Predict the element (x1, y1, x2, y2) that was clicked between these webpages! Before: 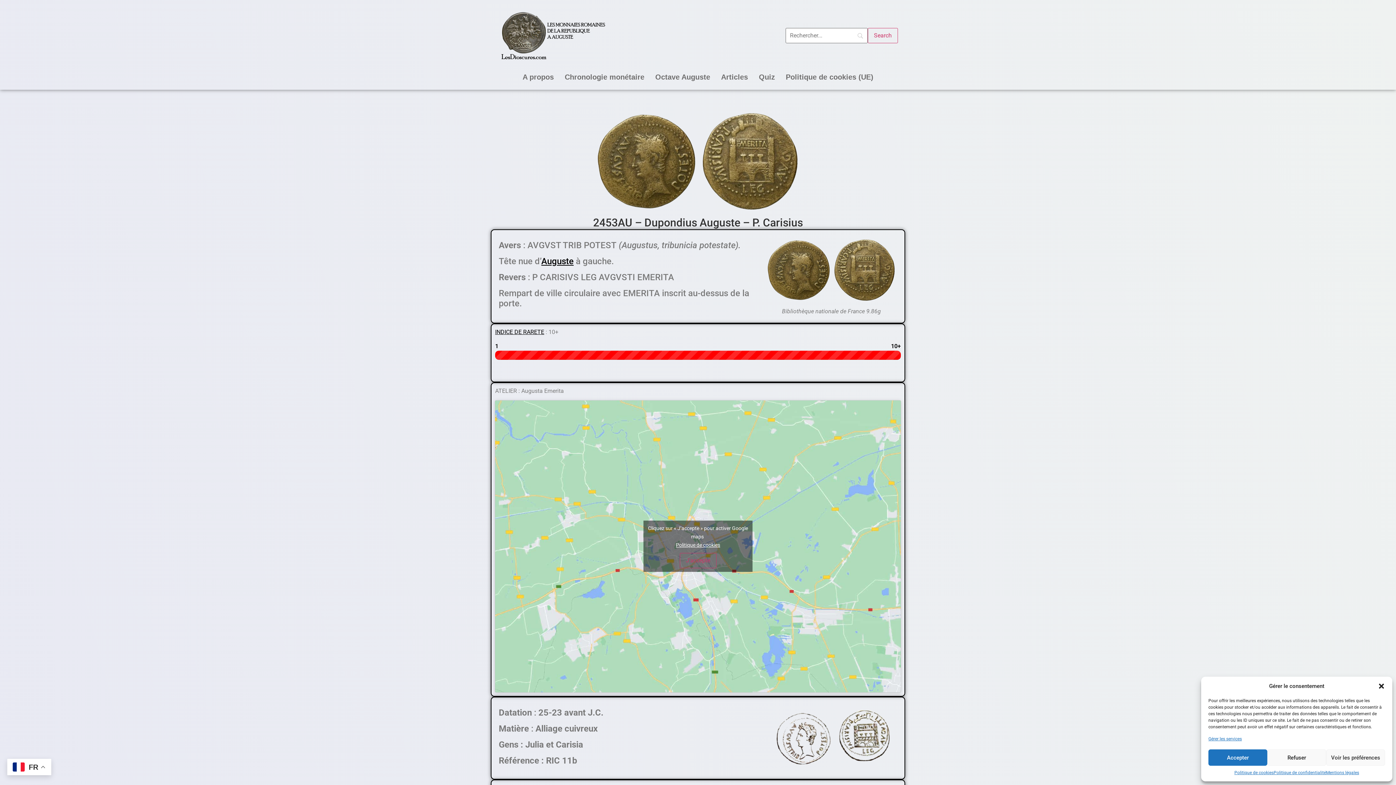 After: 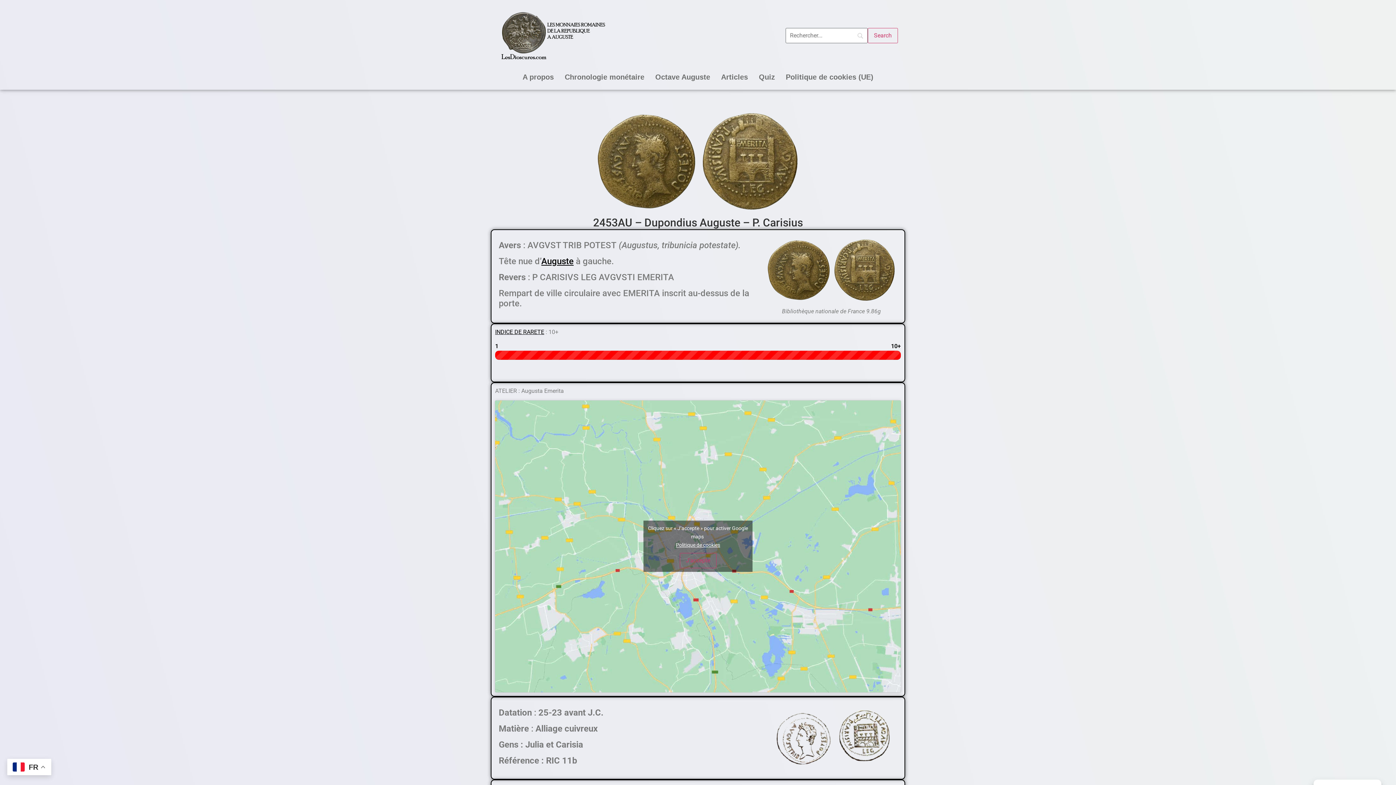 Action: bbox: (1378, 682, 1385, 690) label: Fermer la boîte de dialogue